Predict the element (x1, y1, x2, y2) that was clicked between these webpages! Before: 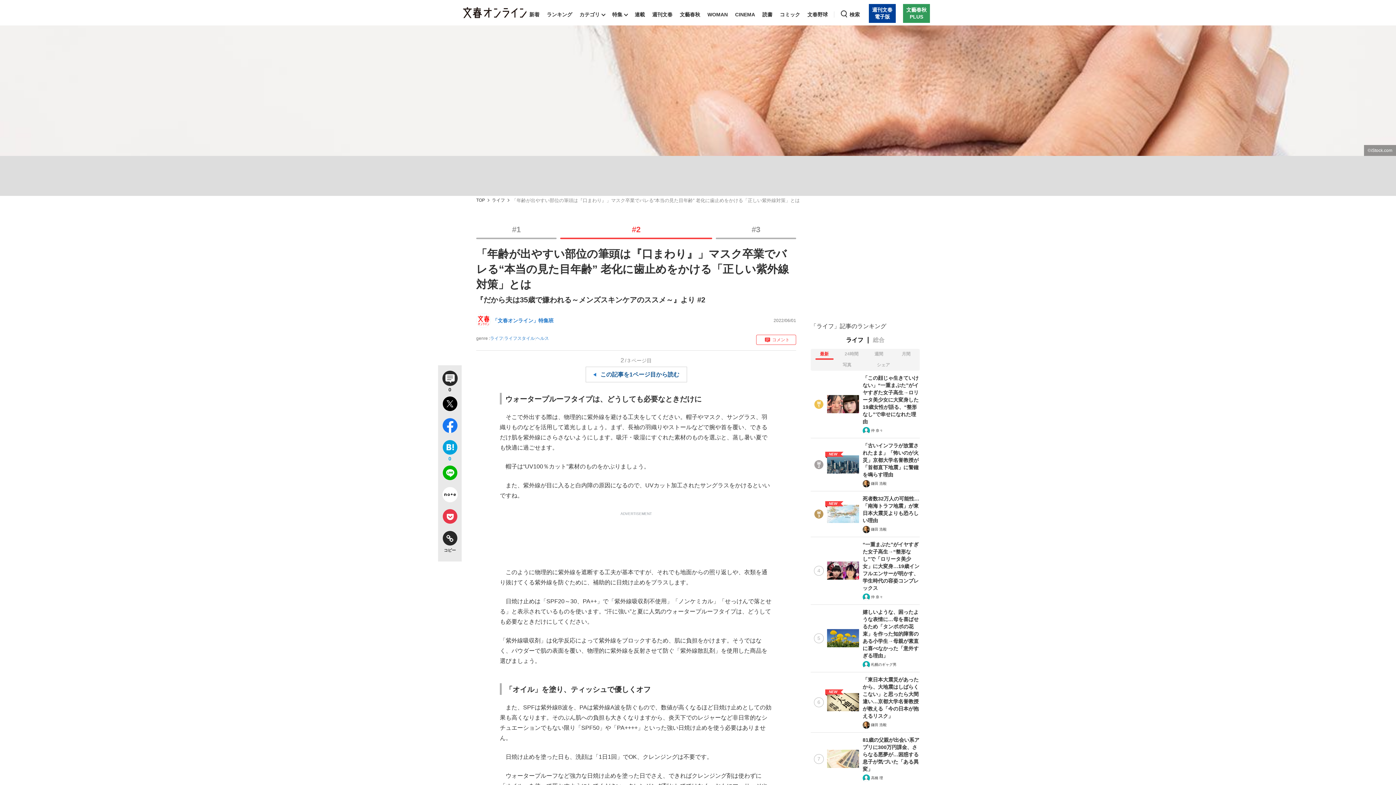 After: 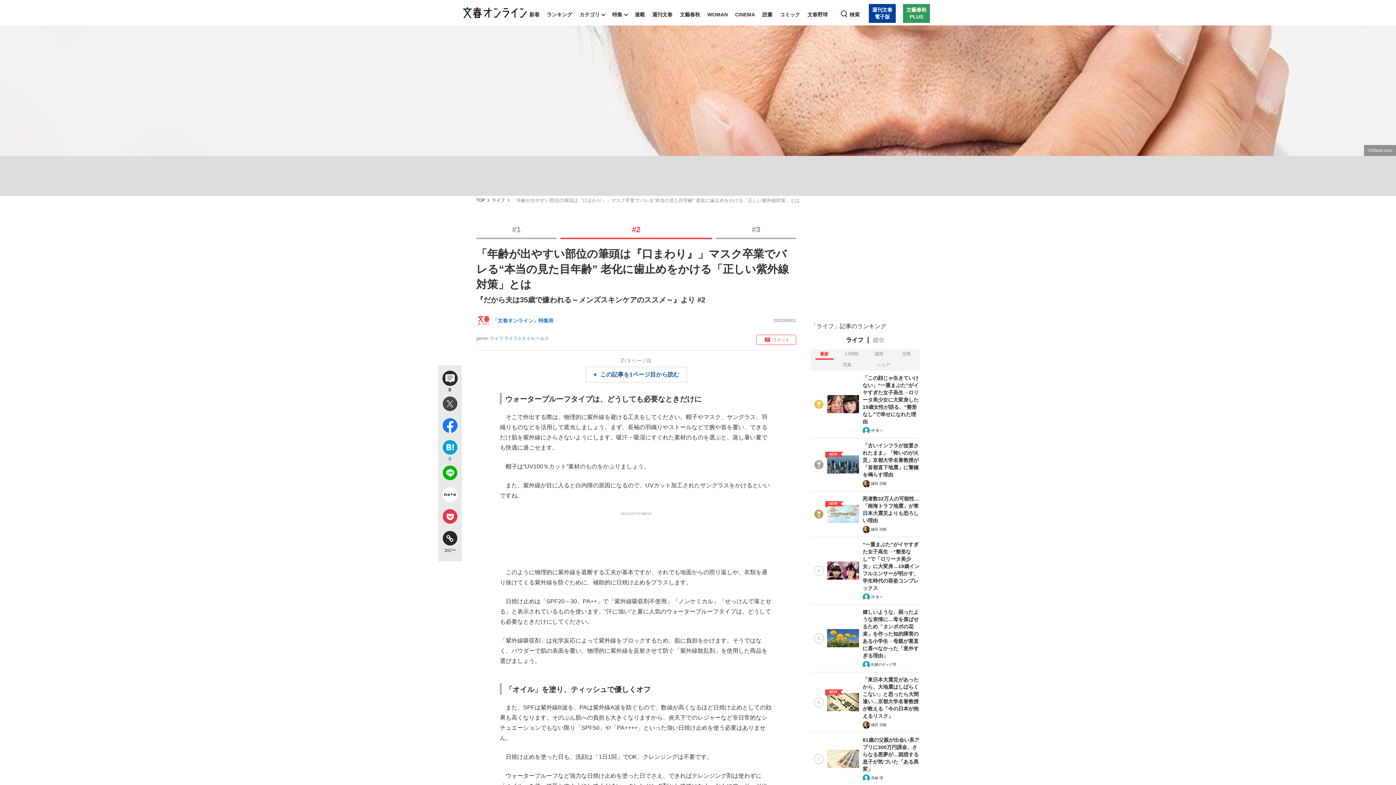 Action: bbox: (438, 394, 461, 416)